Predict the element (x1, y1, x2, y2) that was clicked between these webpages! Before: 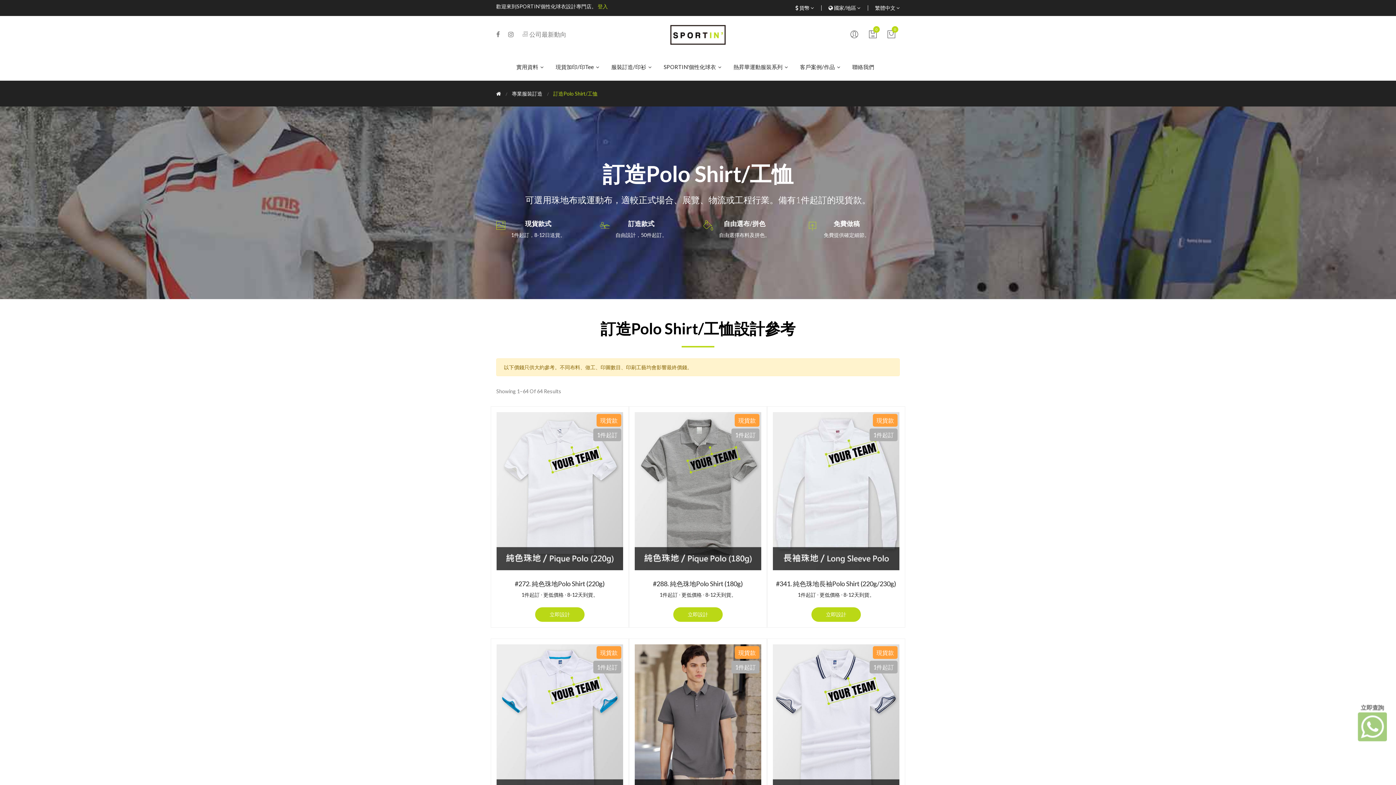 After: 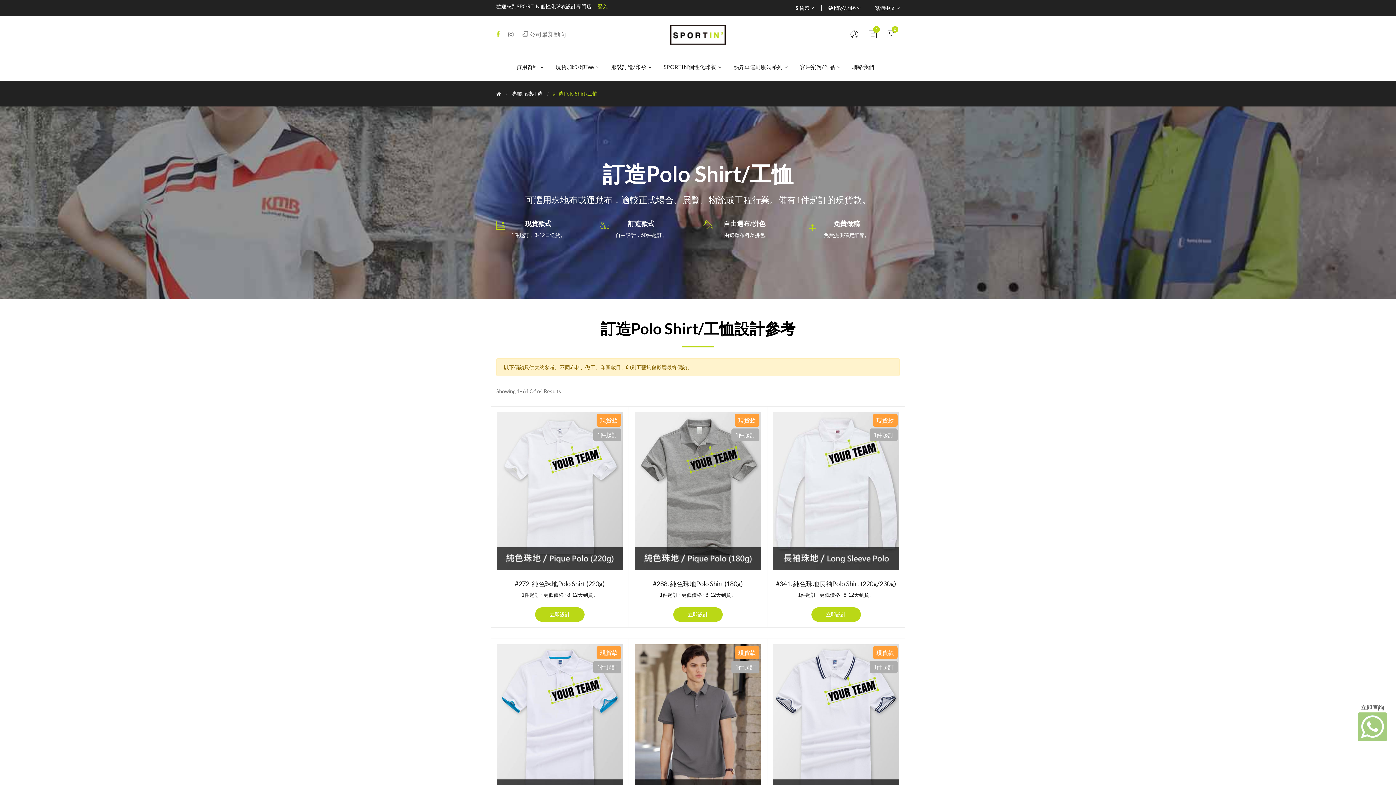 Action: bbox: (496, 31, 500, 37)